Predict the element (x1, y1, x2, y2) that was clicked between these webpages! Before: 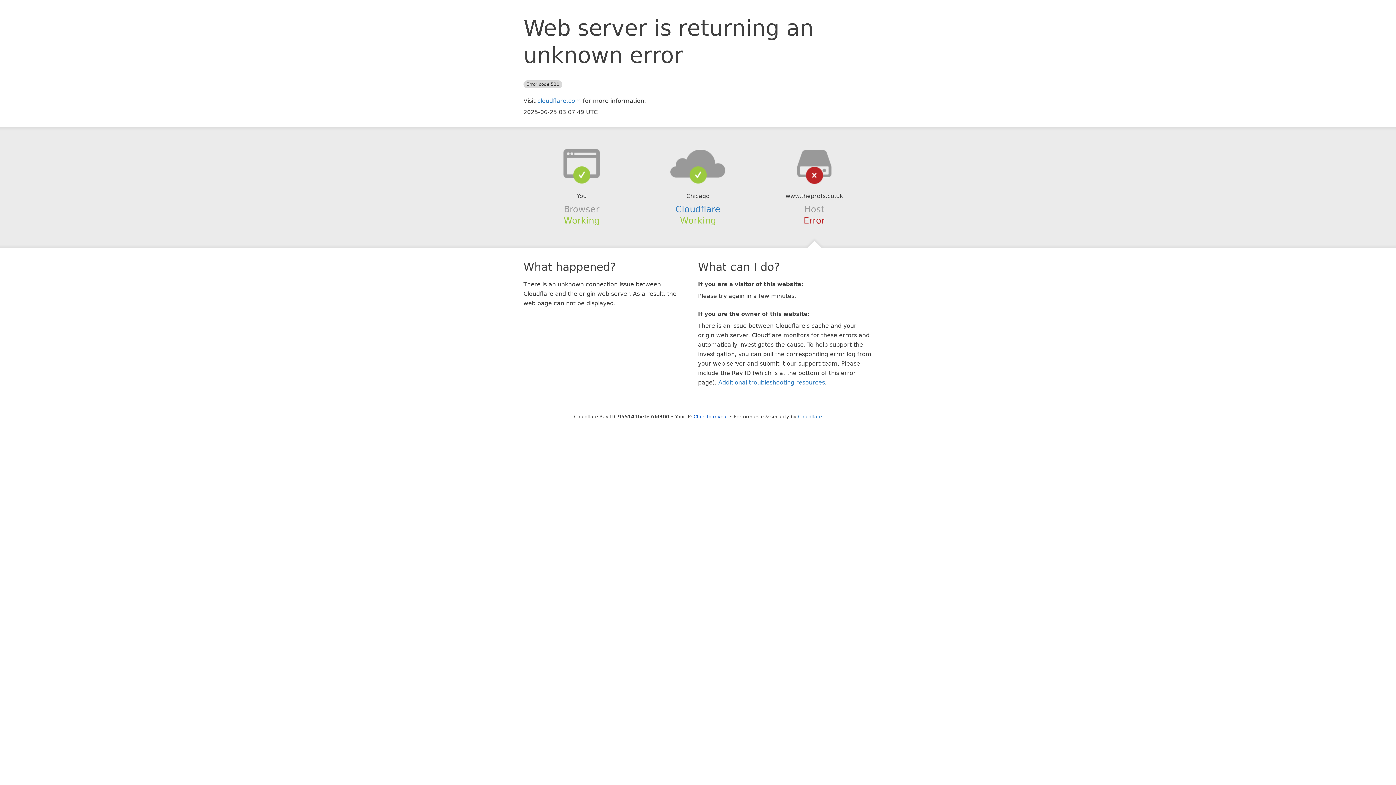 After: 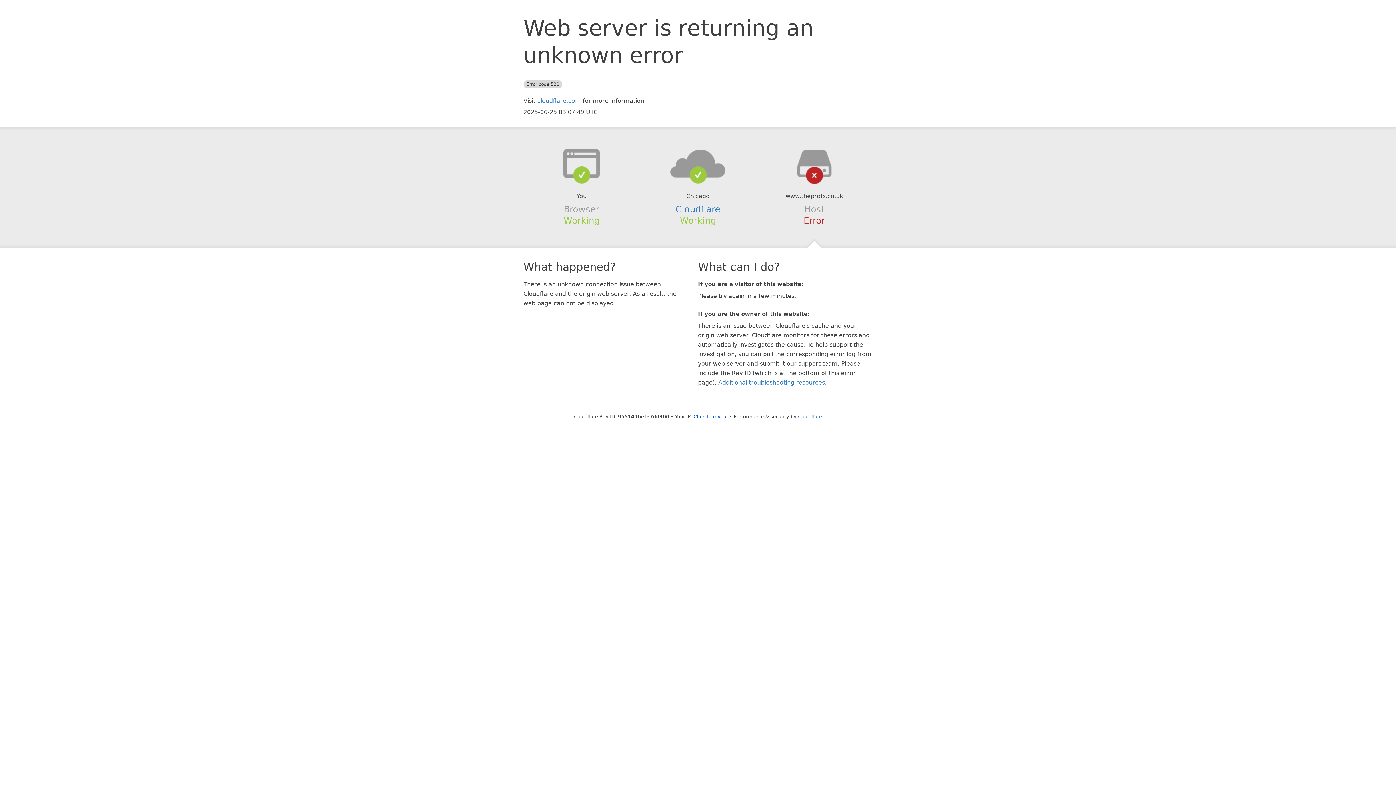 Action: bbox: (639, 148, 756, 178)